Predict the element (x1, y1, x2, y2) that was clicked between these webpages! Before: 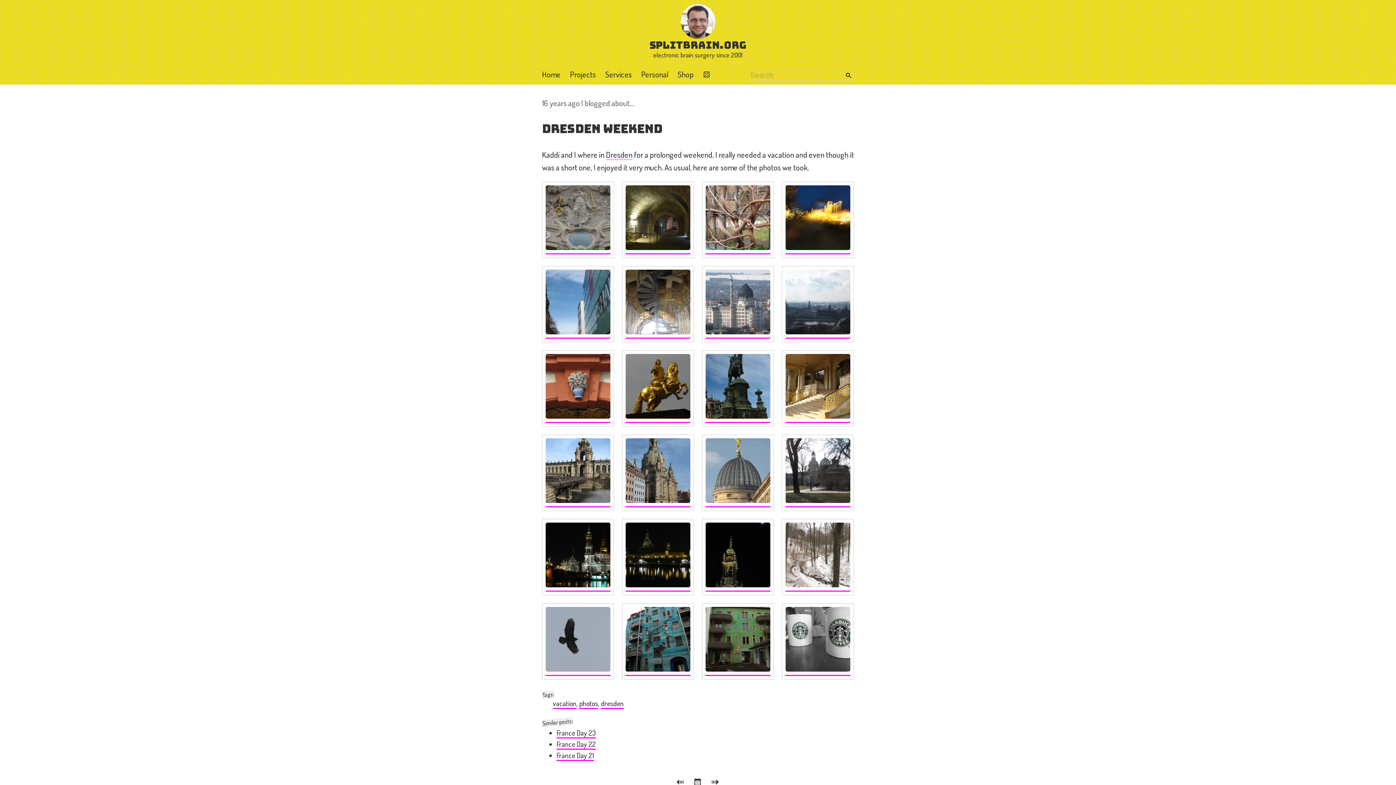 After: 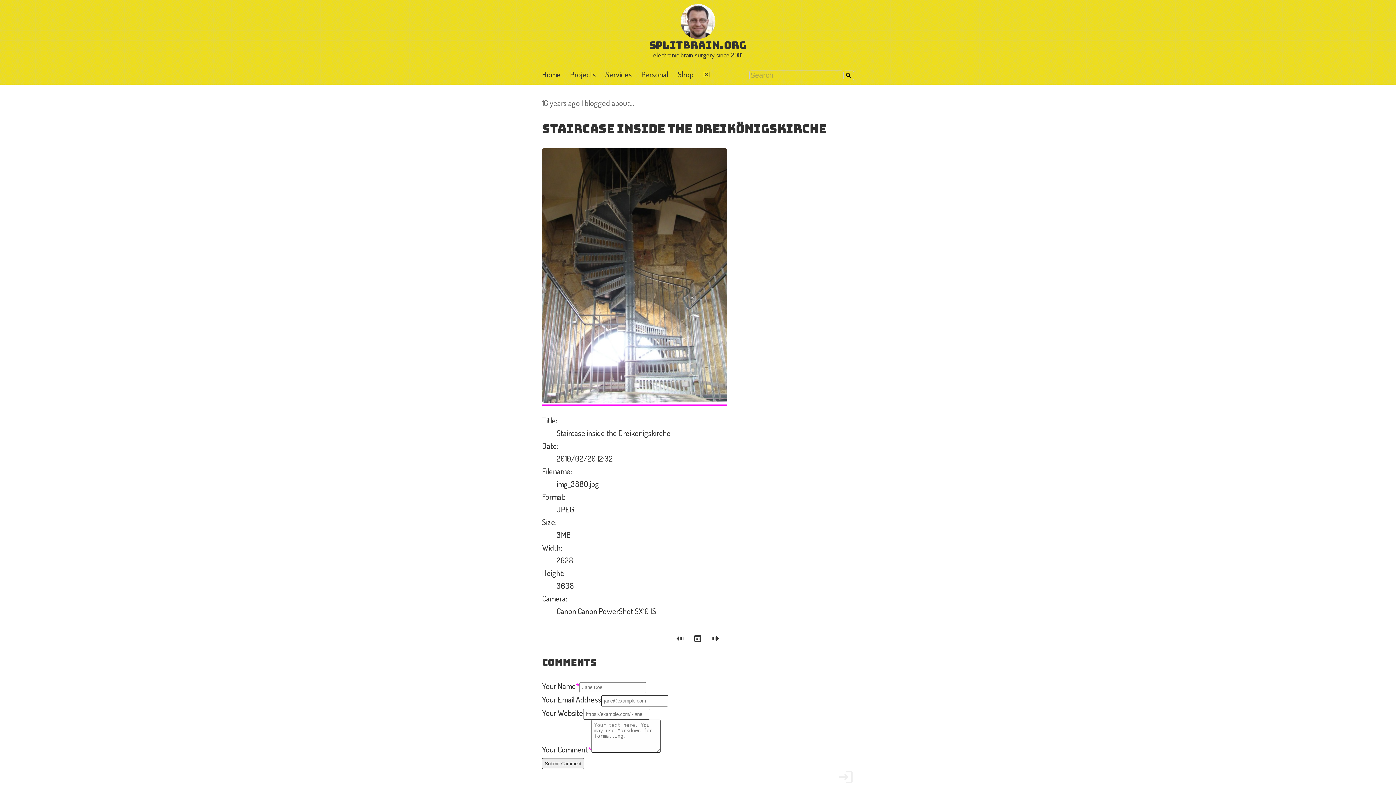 Action: bbox: (625, 269, 690, 338)